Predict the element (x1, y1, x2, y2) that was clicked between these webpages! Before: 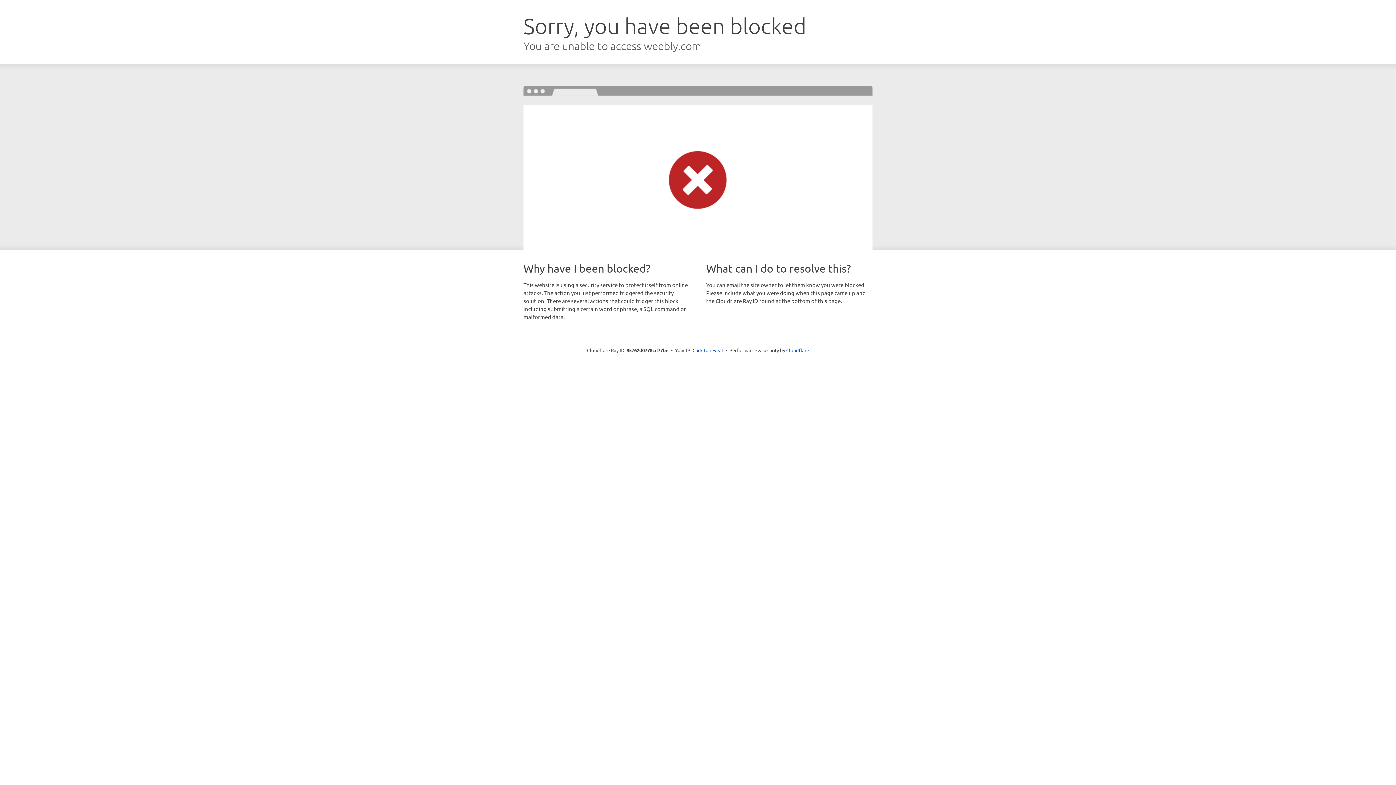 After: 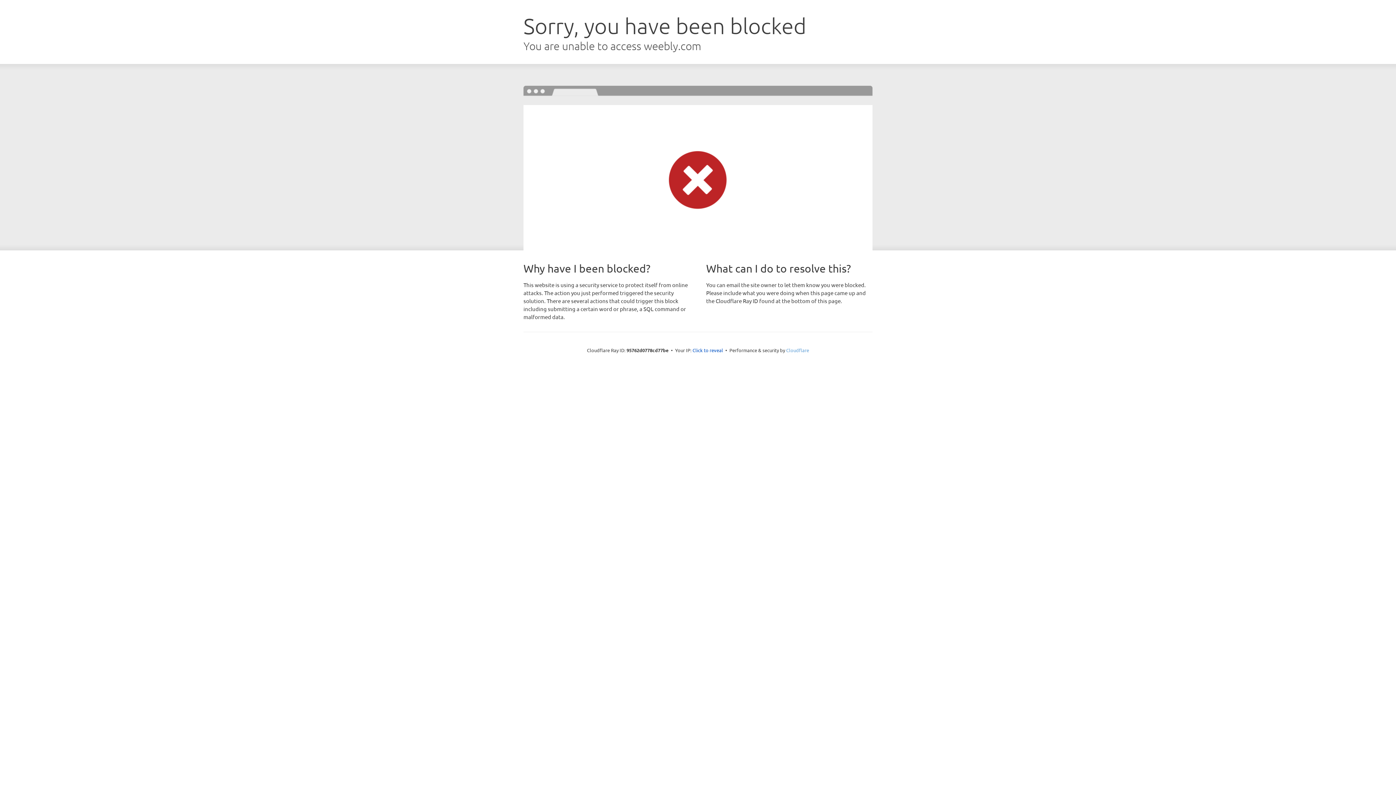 Action: label: Cloudflare bbox: (786, 347, 809, 353)